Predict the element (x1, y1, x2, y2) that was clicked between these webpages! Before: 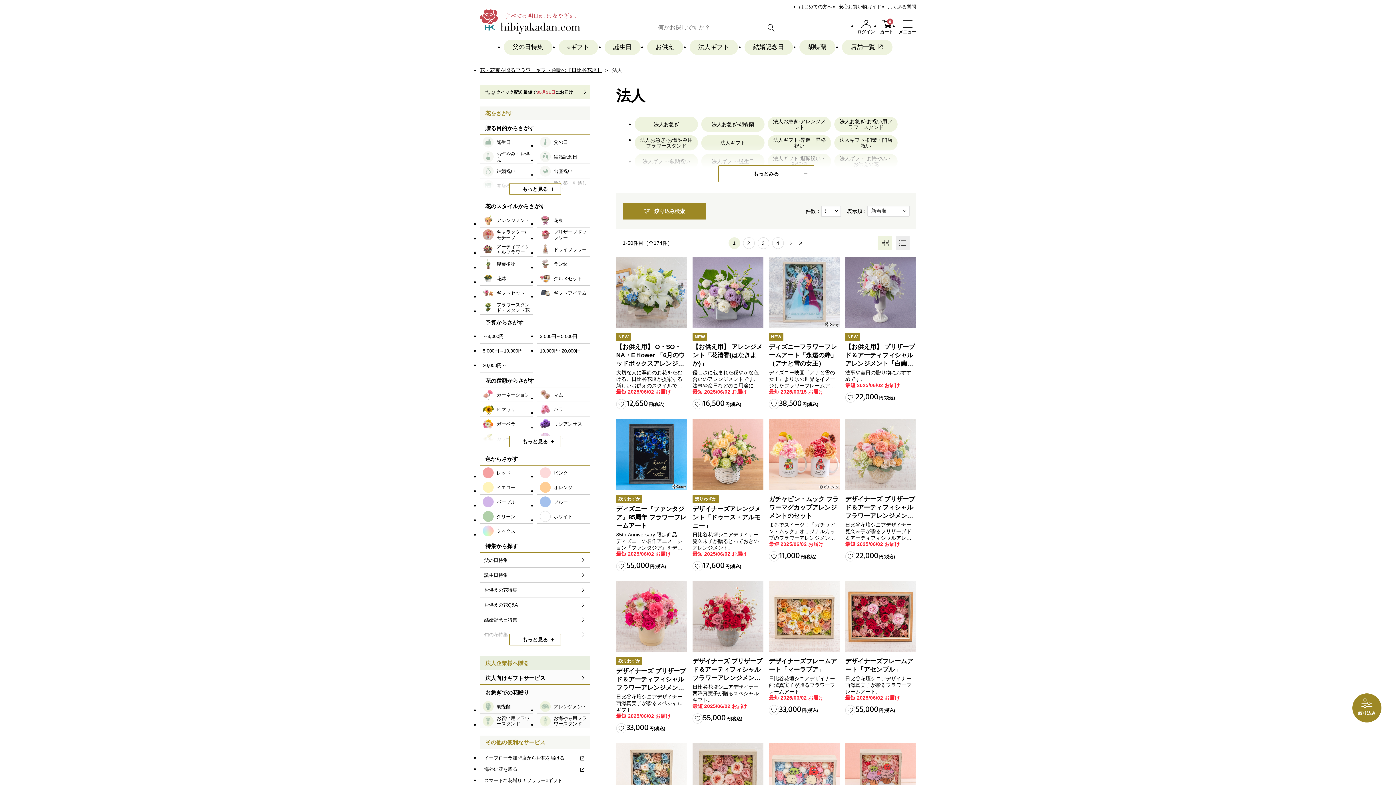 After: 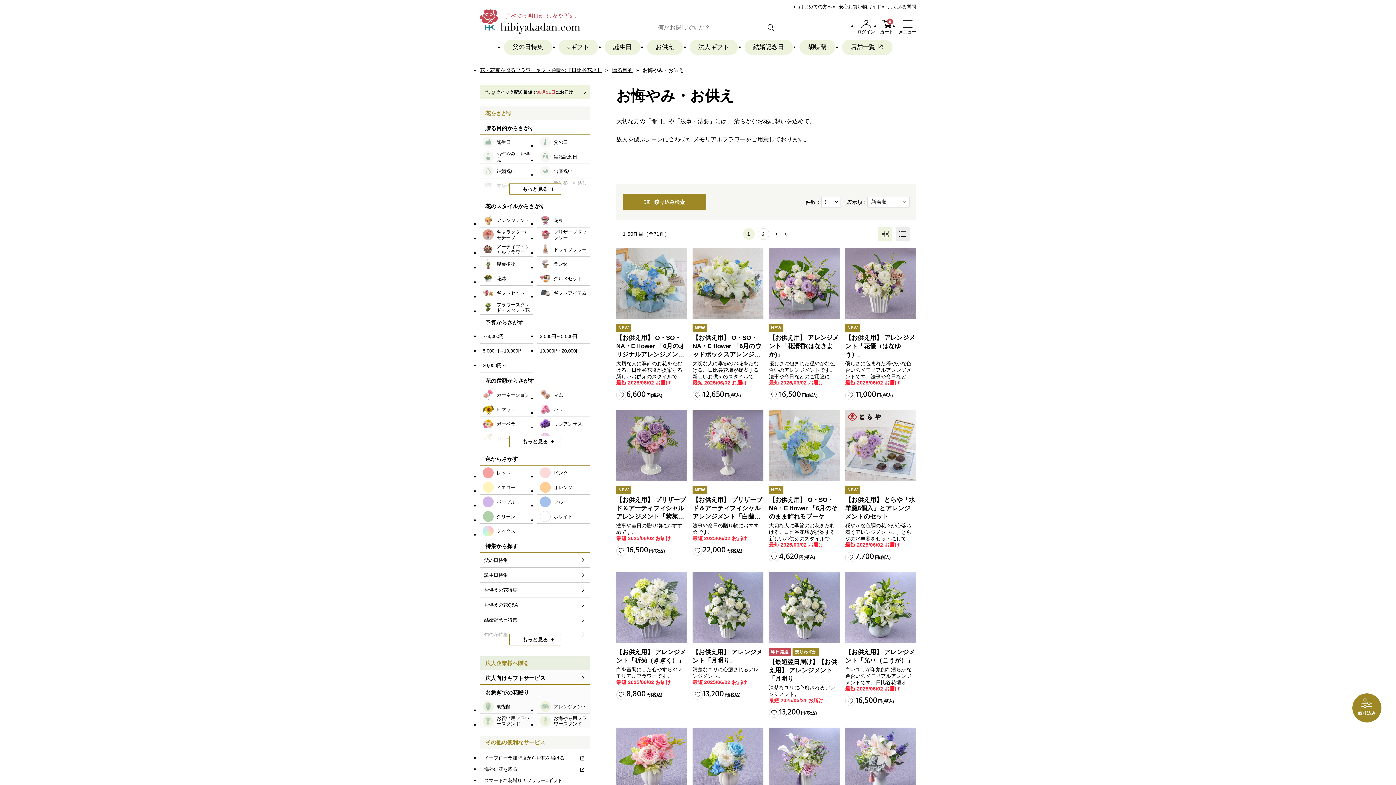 Action: bbox: (647, 39, 683, 54) label: お供え